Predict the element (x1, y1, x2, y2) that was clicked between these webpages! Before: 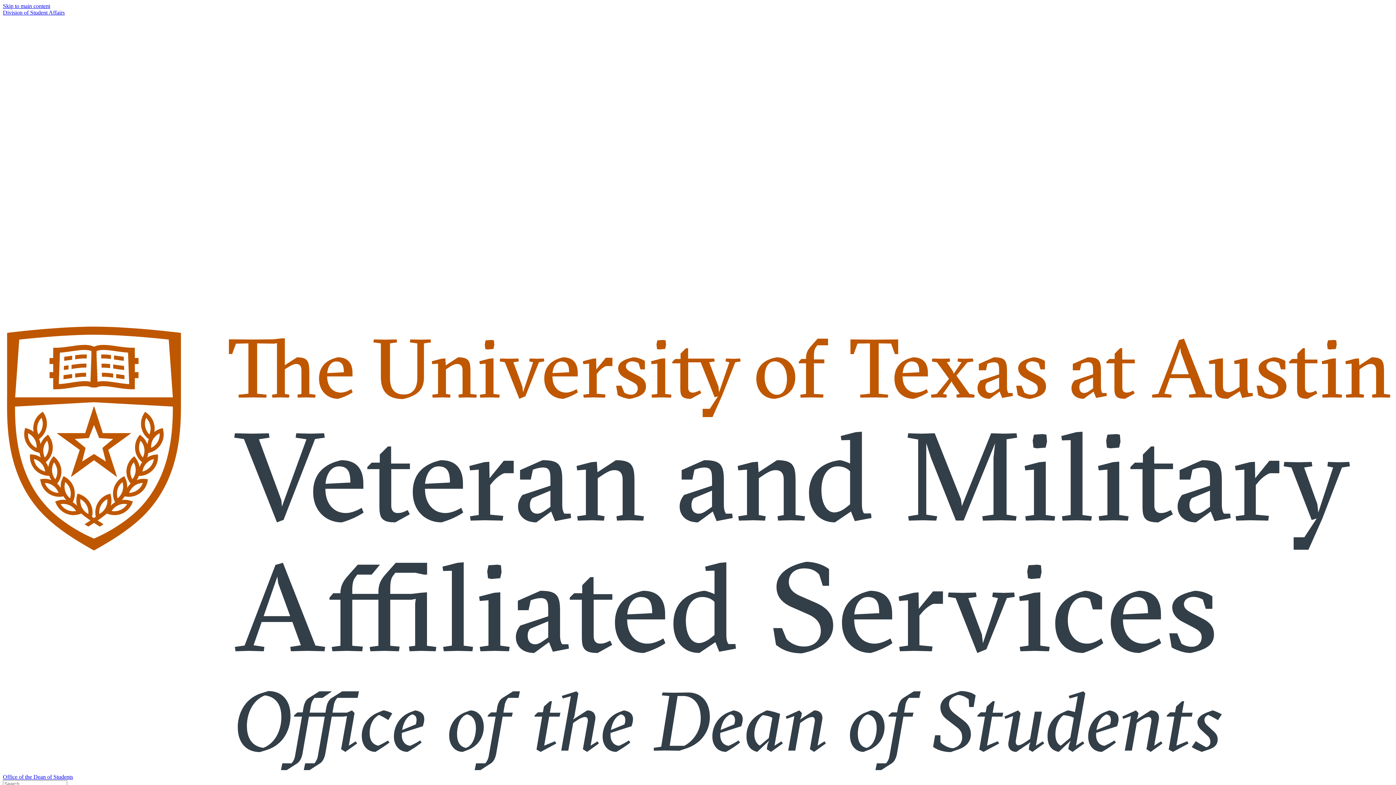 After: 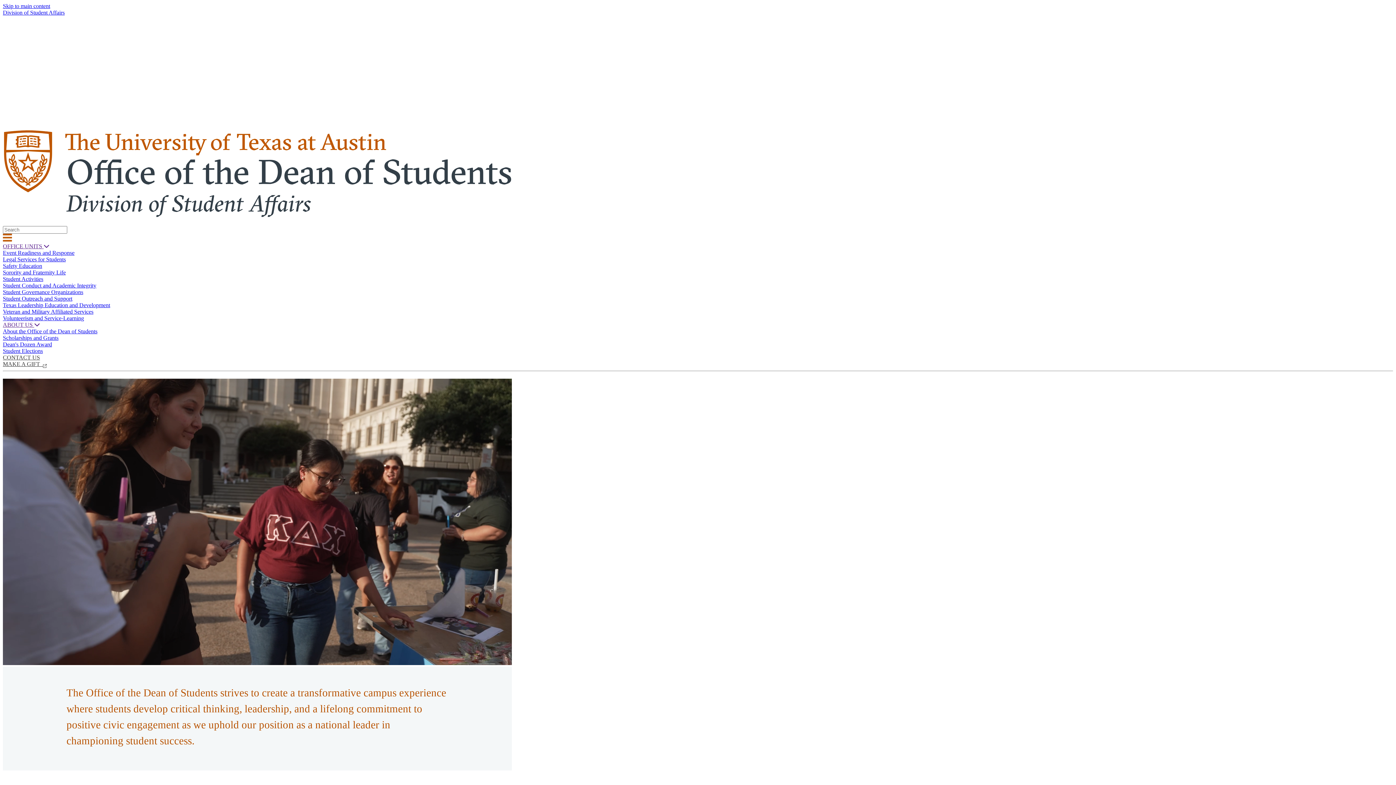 Action: bbox: (2, 774, 73, 780) label: Office of the Dean of Students